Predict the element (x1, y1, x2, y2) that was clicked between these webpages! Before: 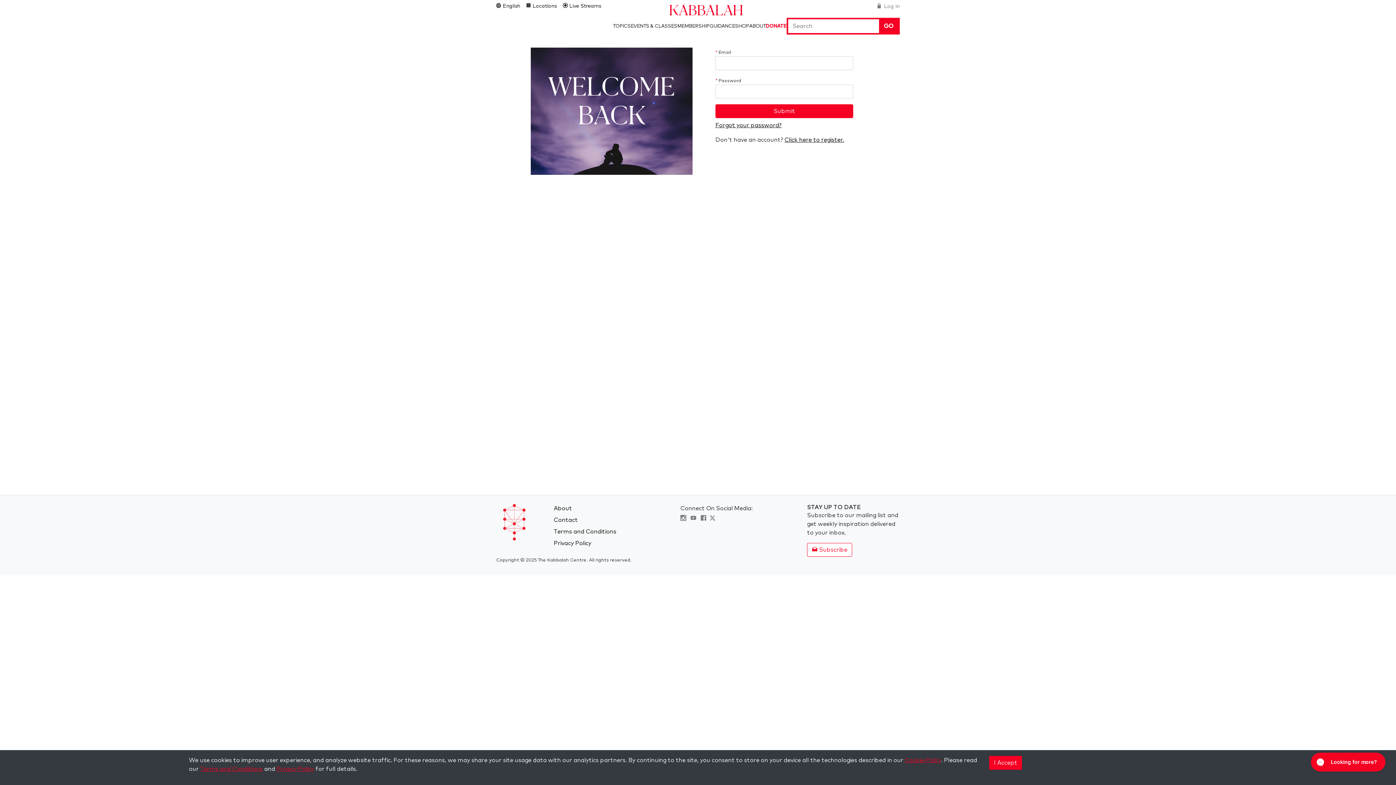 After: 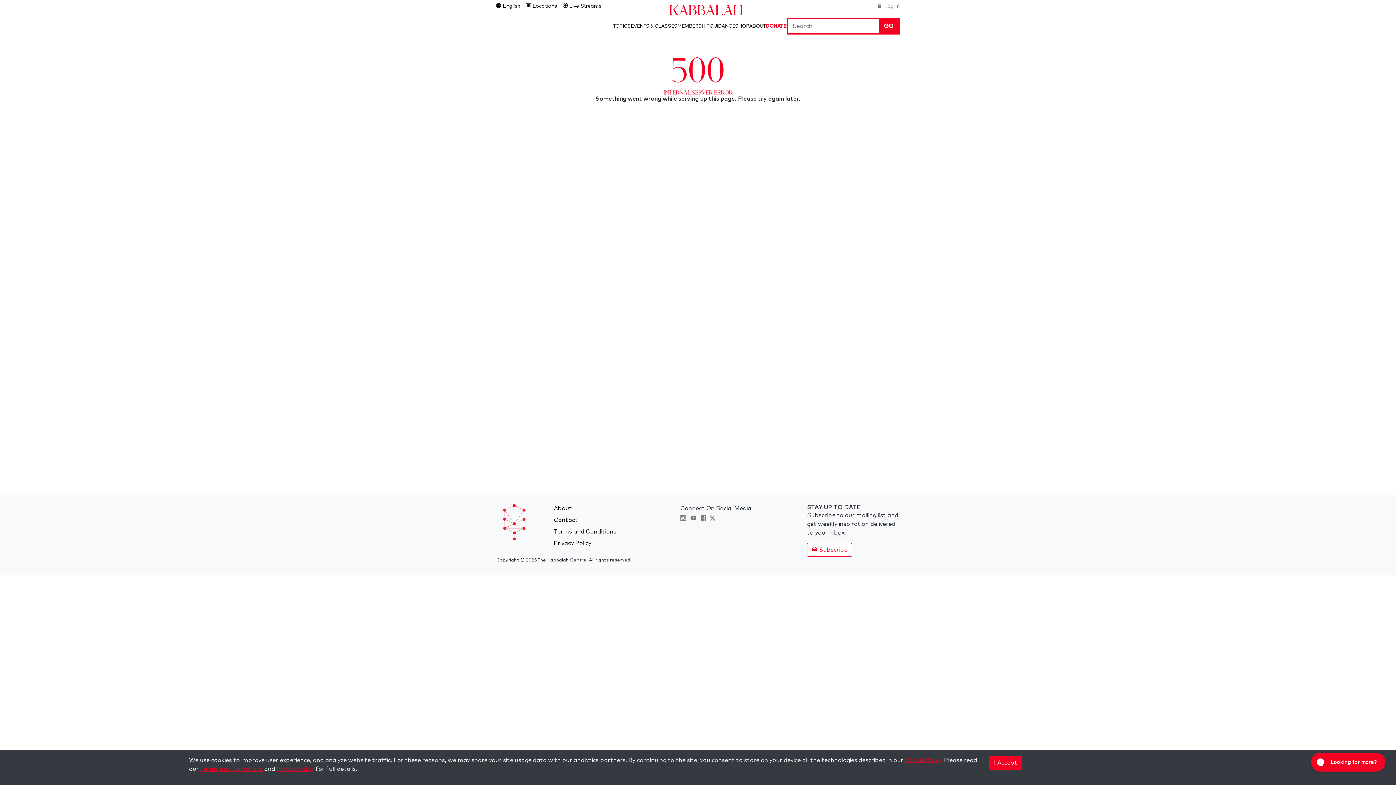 Action: bbox: (715, 104, 853, 118) label: Submit